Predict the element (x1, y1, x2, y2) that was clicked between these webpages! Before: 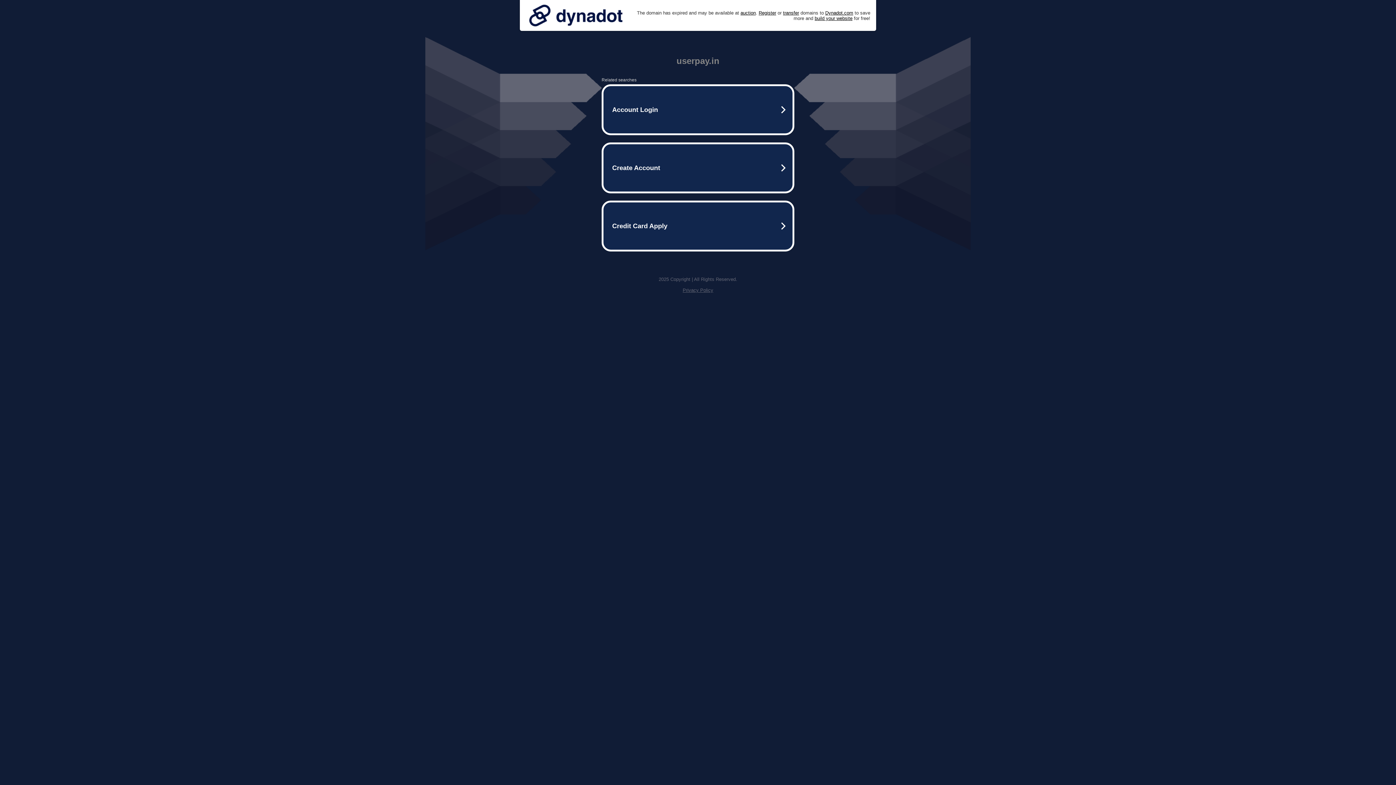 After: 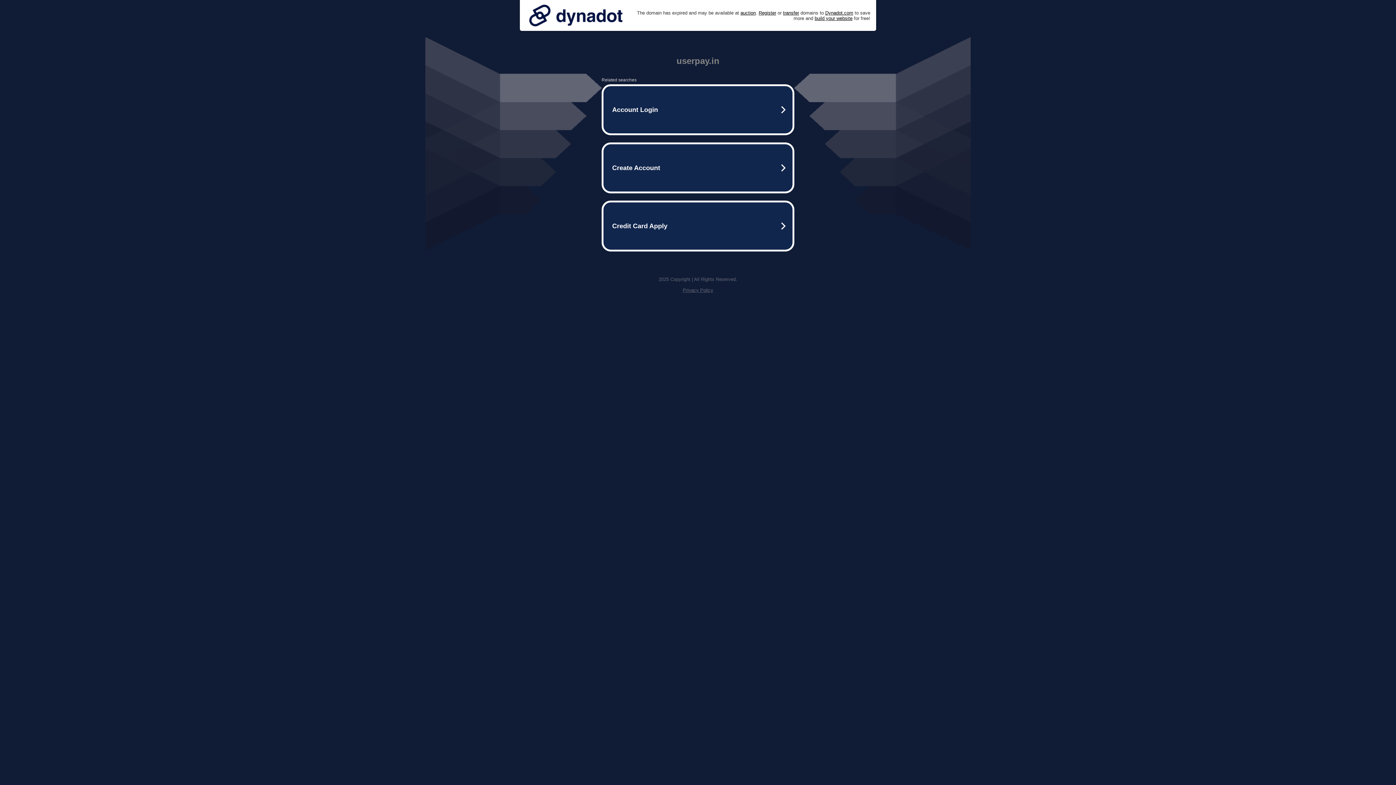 Action: bbox: (525, 0, 626, 30)